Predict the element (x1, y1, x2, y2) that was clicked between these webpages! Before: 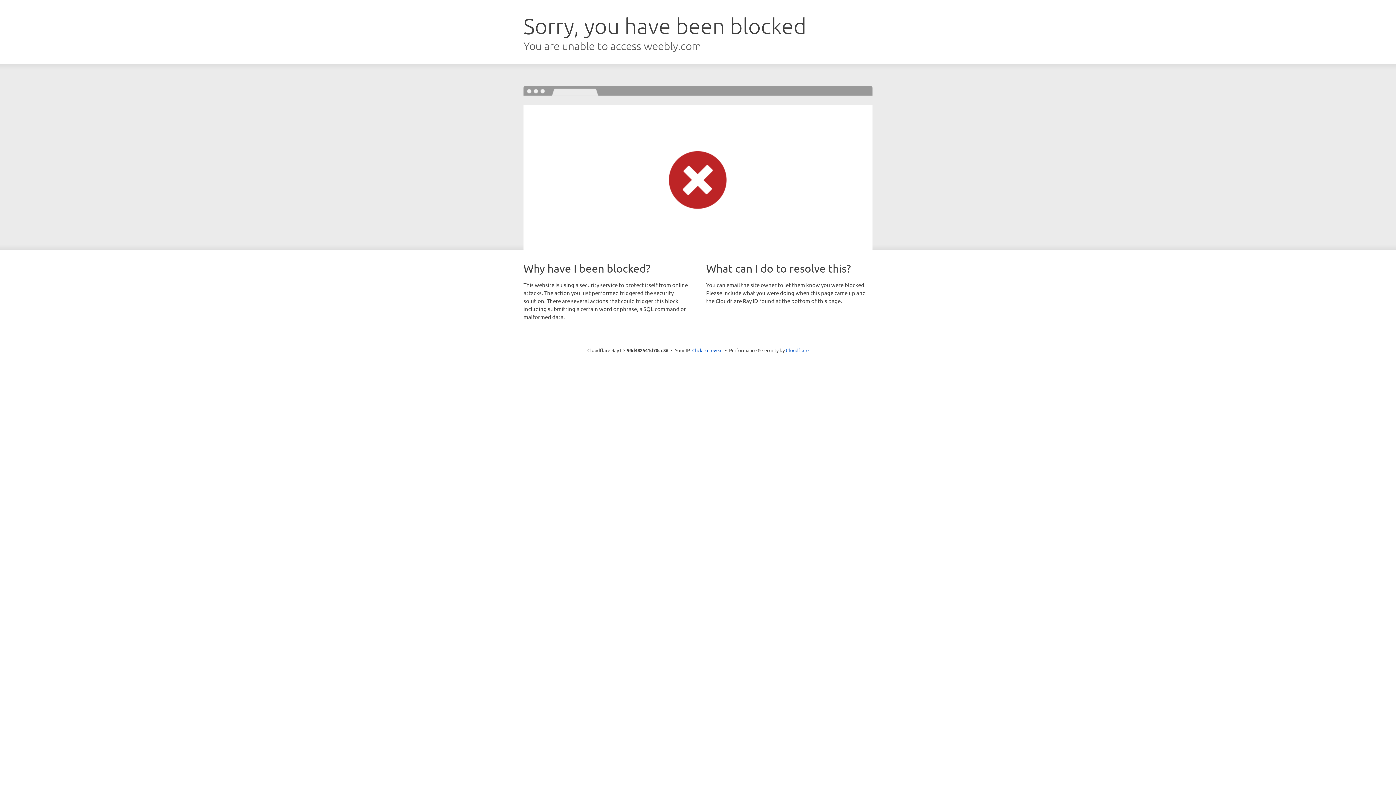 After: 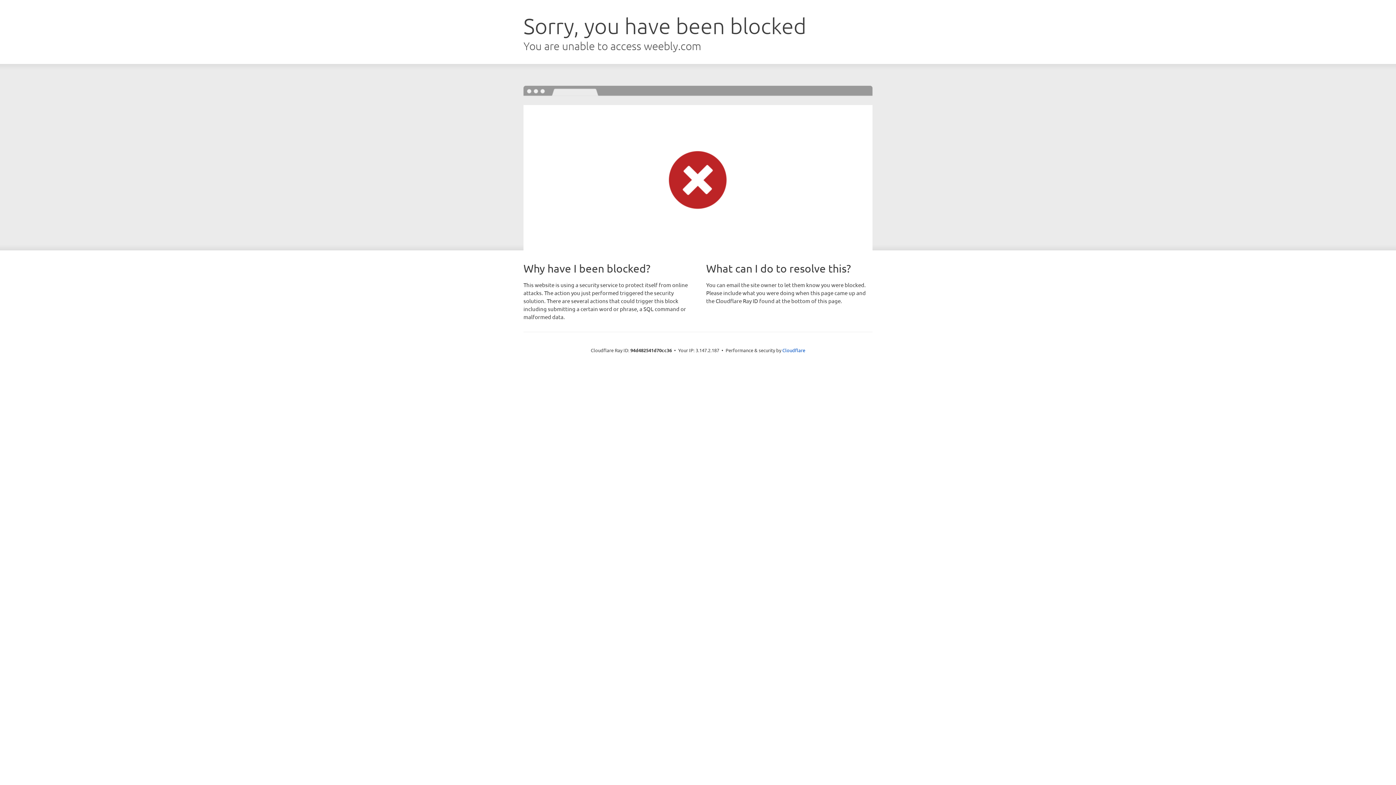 Action: label: Click to reveal bbox: (692, 346, 722, 353)